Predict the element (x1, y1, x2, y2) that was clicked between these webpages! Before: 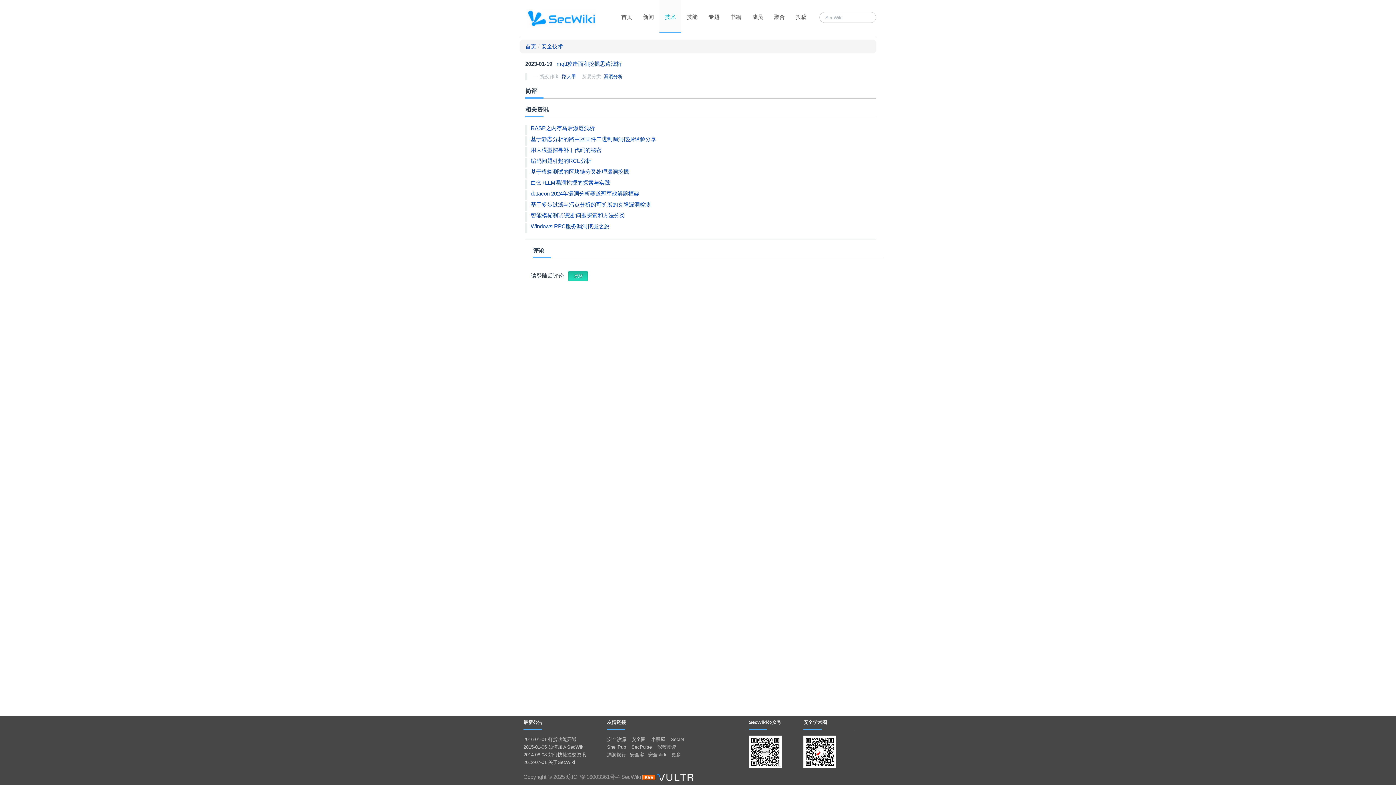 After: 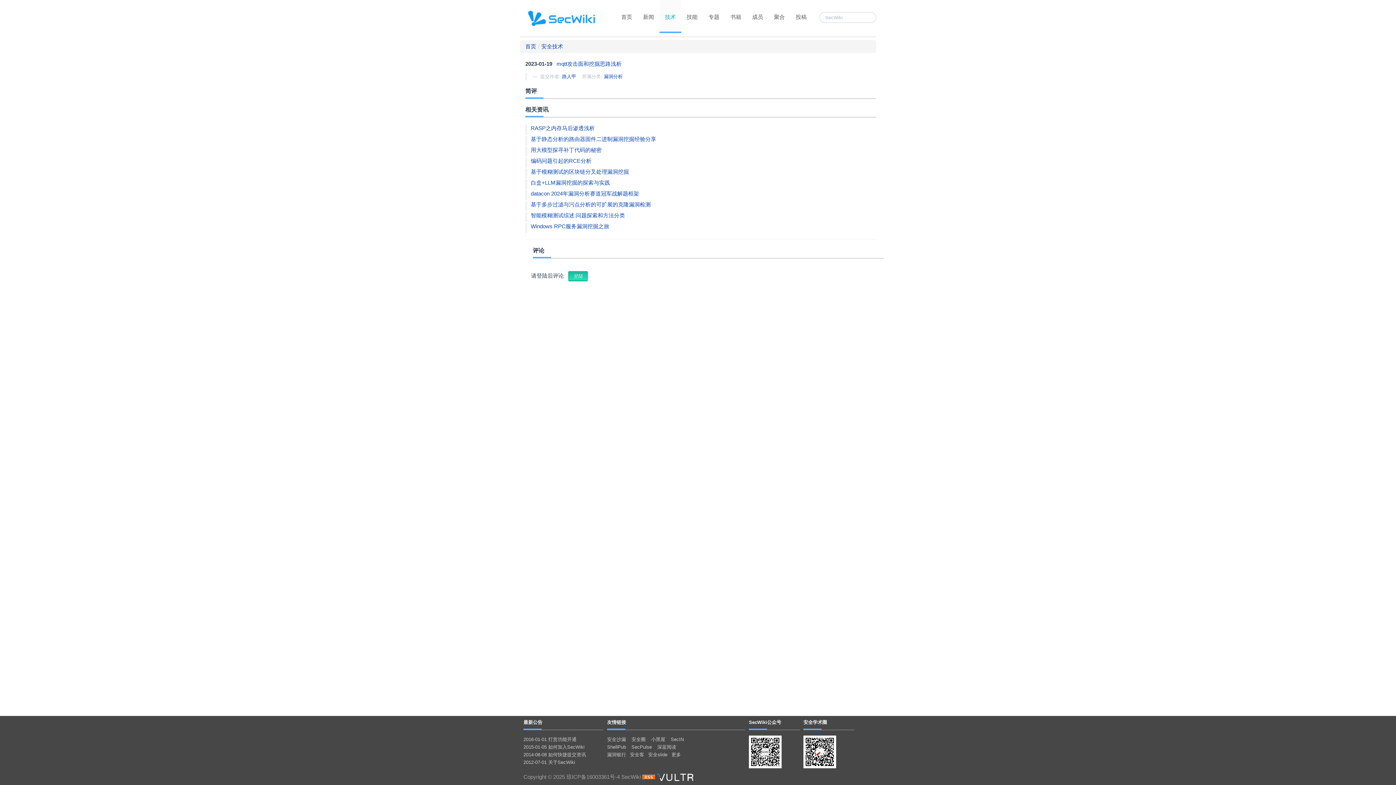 Action: label: 安全学术圈 bbox: (803, 720, 827, 725)